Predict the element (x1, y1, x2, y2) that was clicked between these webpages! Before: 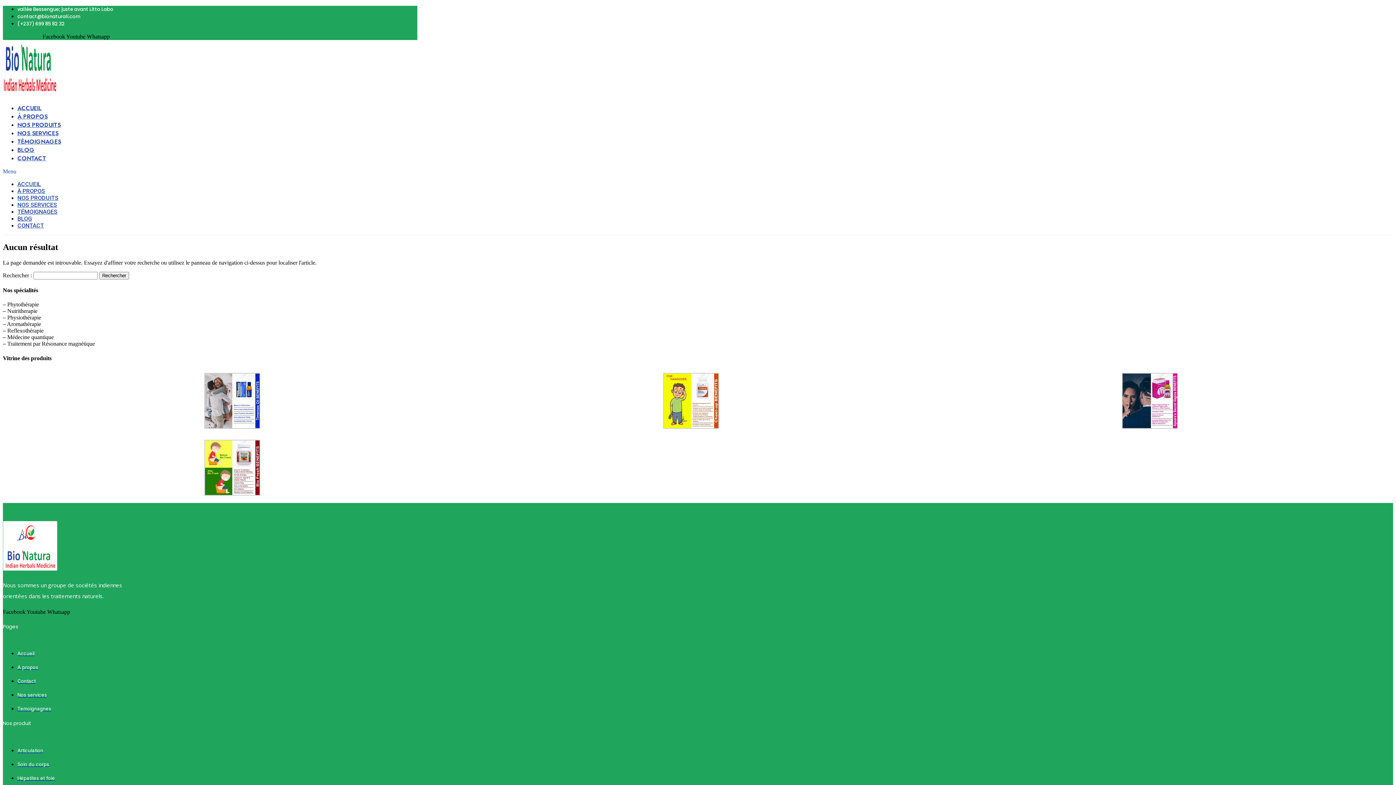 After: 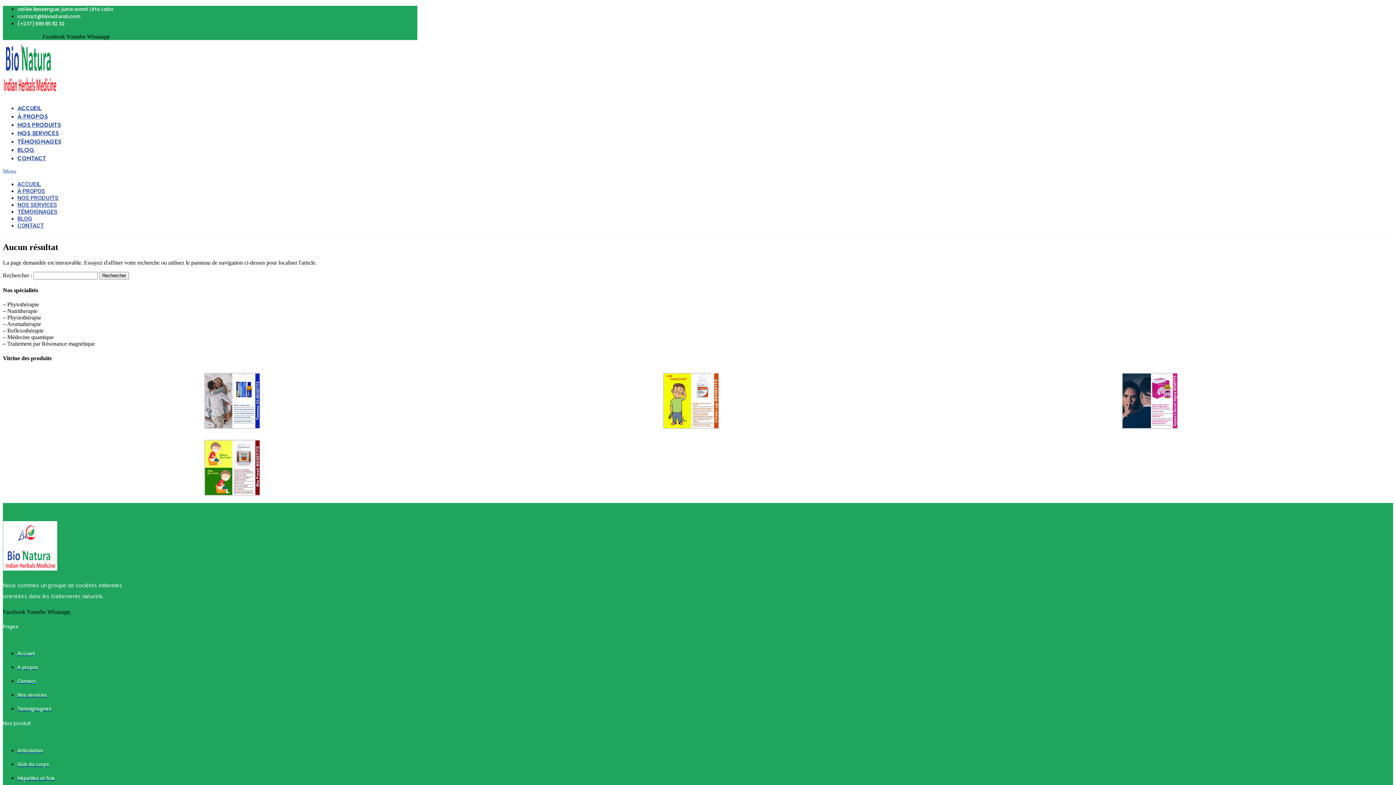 Action: bbox: (2, 90, 57, 96)